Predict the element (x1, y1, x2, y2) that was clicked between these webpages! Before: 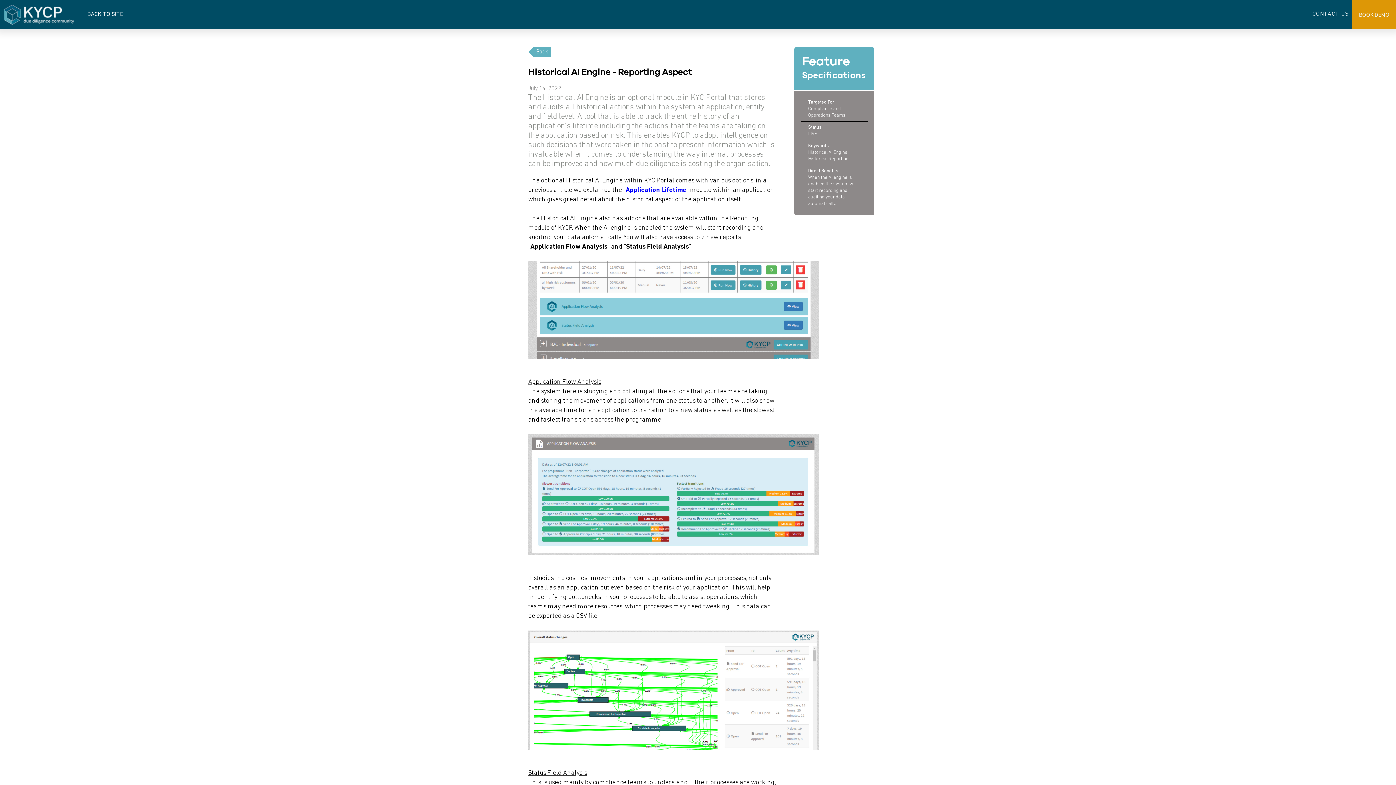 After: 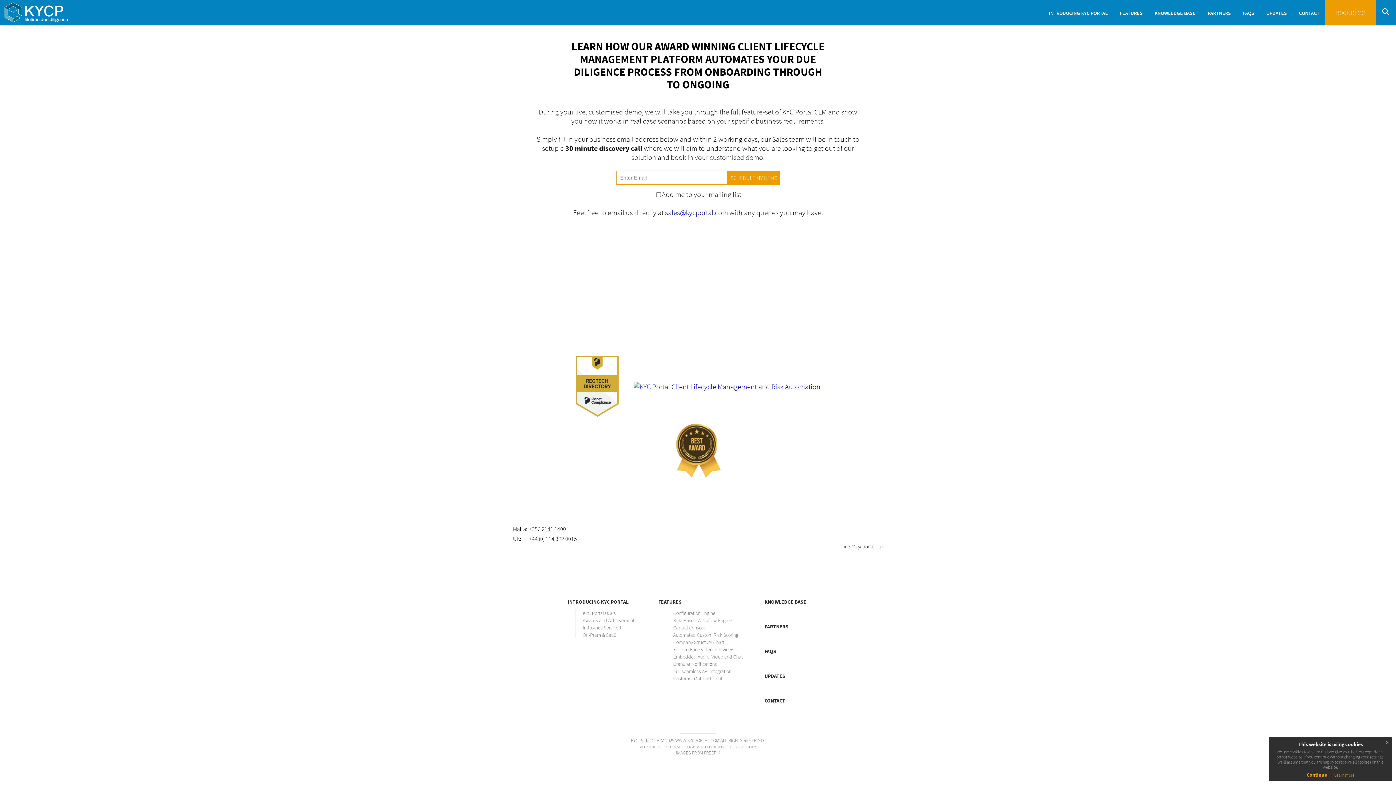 Action: label: BOOK DEMO bbox: (1352, 0, 1396, 29)